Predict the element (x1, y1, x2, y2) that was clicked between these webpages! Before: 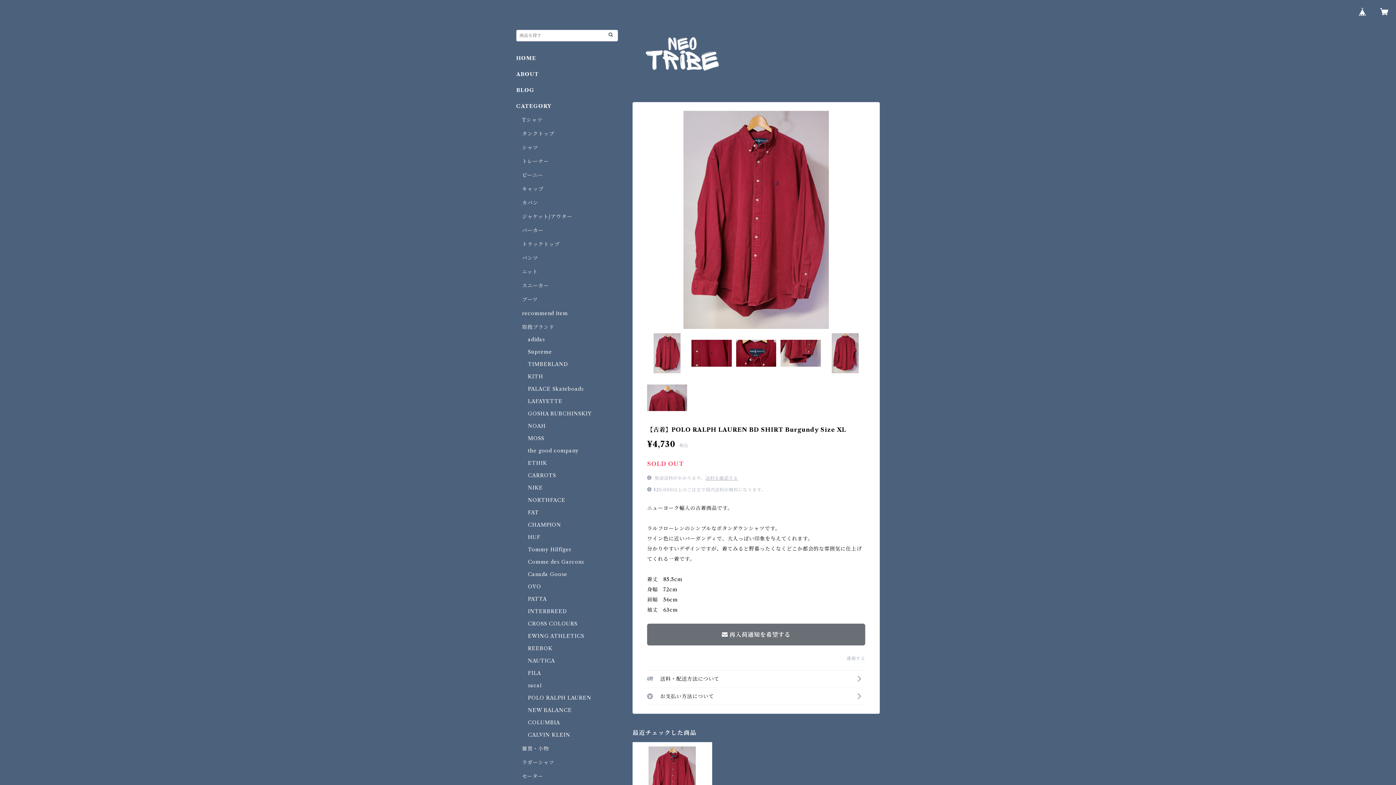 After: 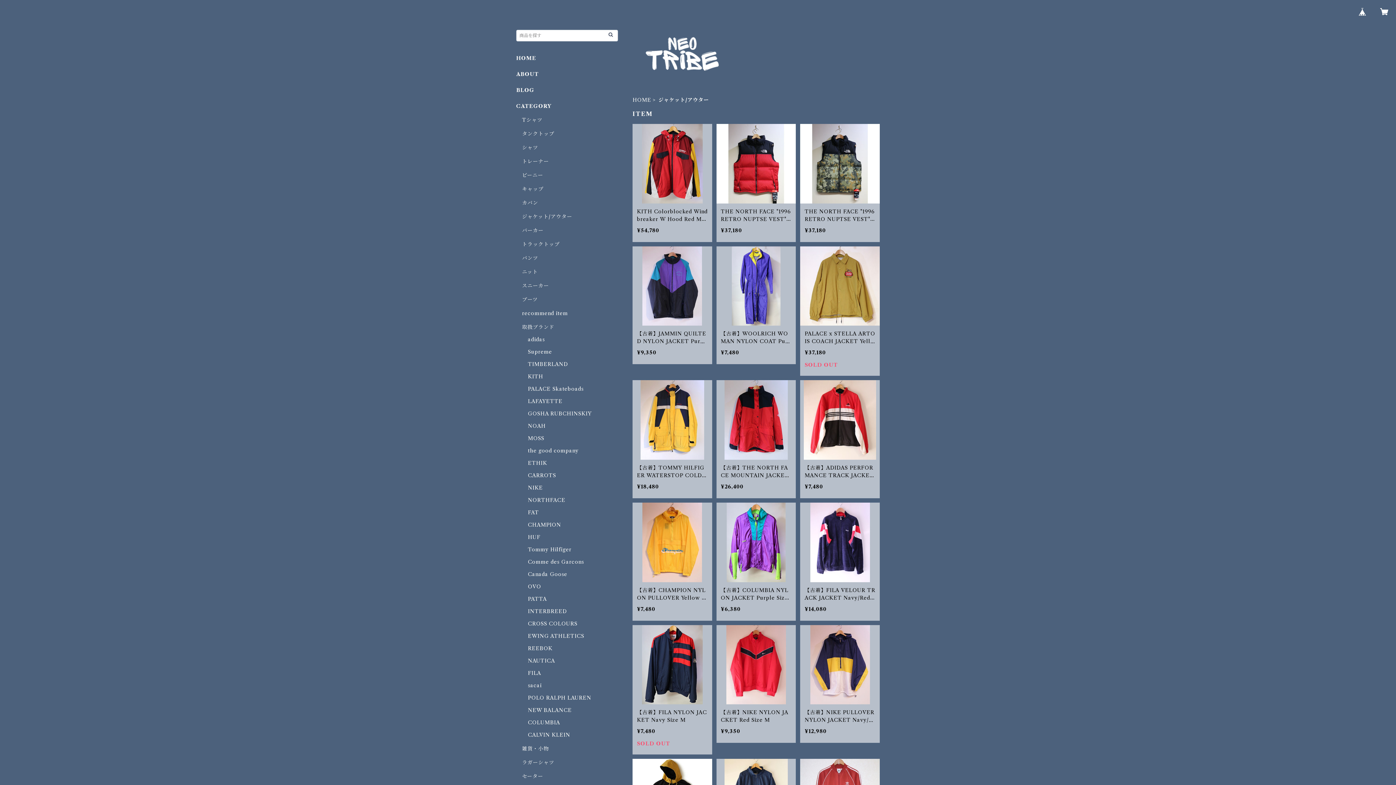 Action: bbox: (522, 213, 572, 220) label: ジャケット/アウター